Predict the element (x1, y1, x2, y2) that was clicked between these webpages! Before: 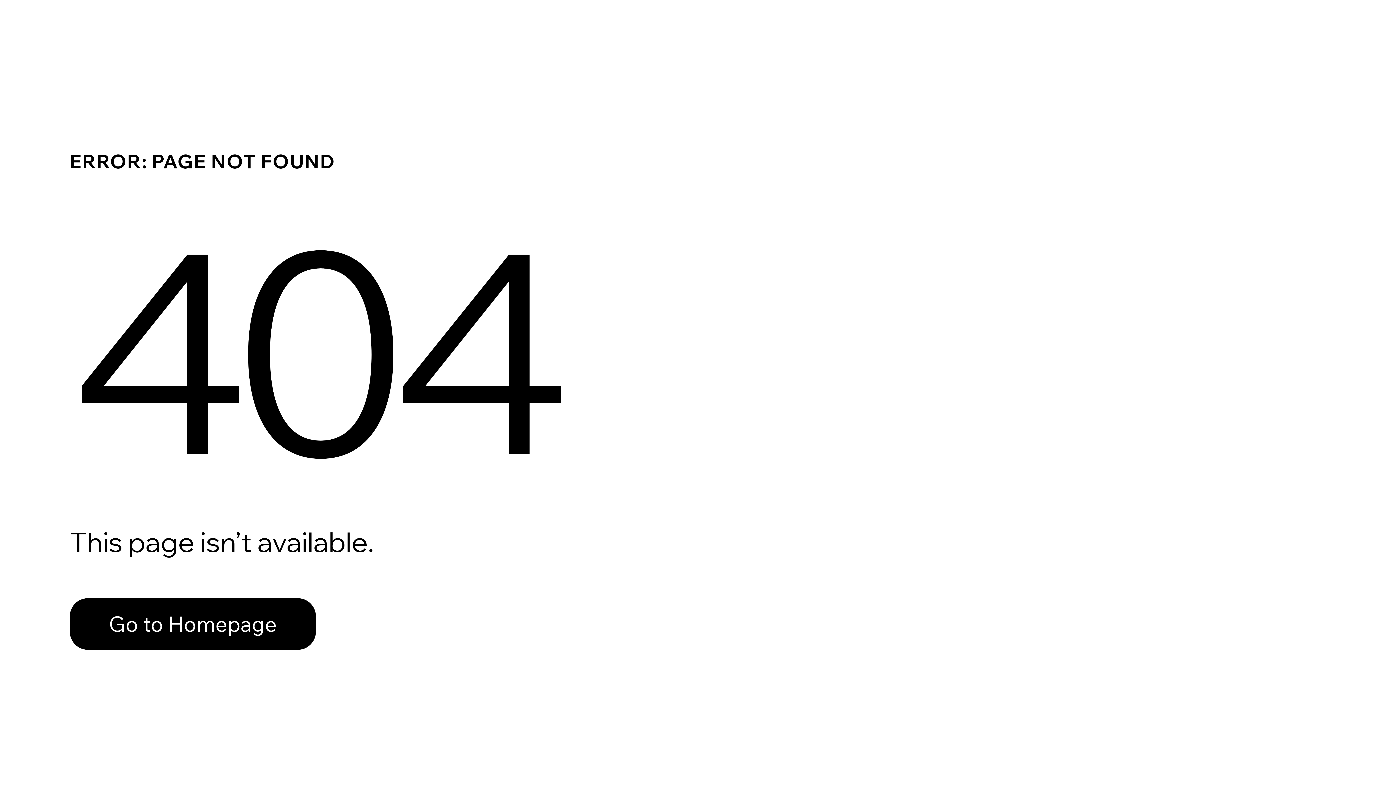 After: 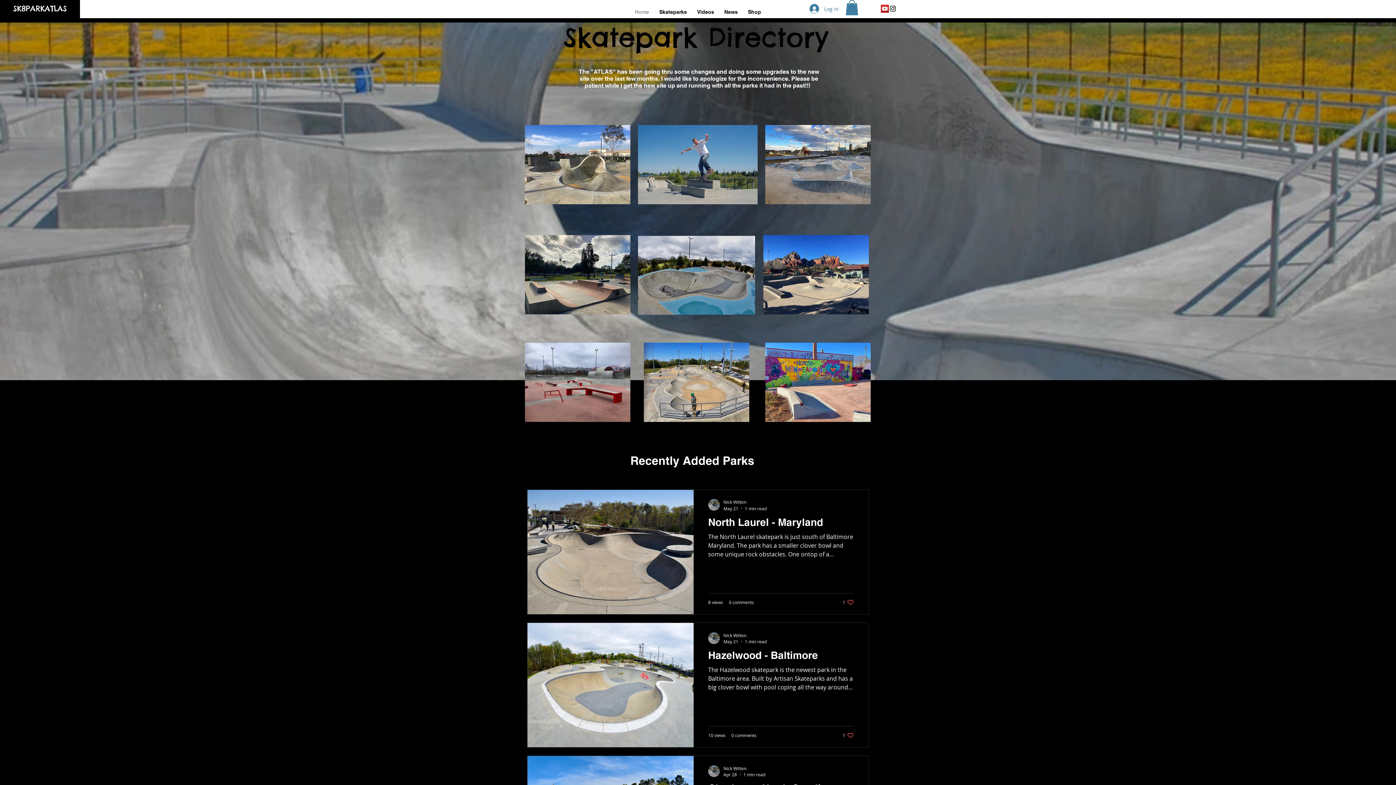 Action: label: Go to Homepage bbox: (69, 598, 316, 650)